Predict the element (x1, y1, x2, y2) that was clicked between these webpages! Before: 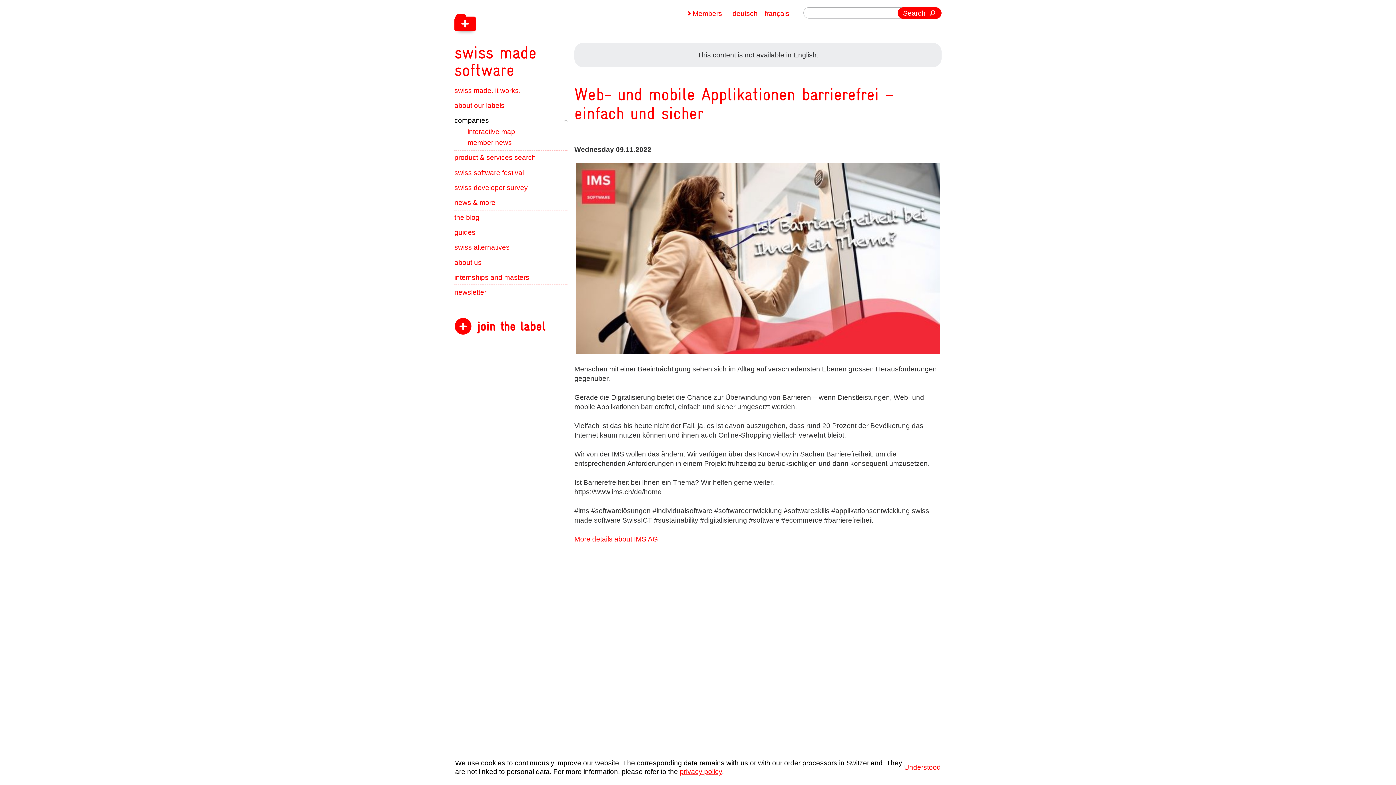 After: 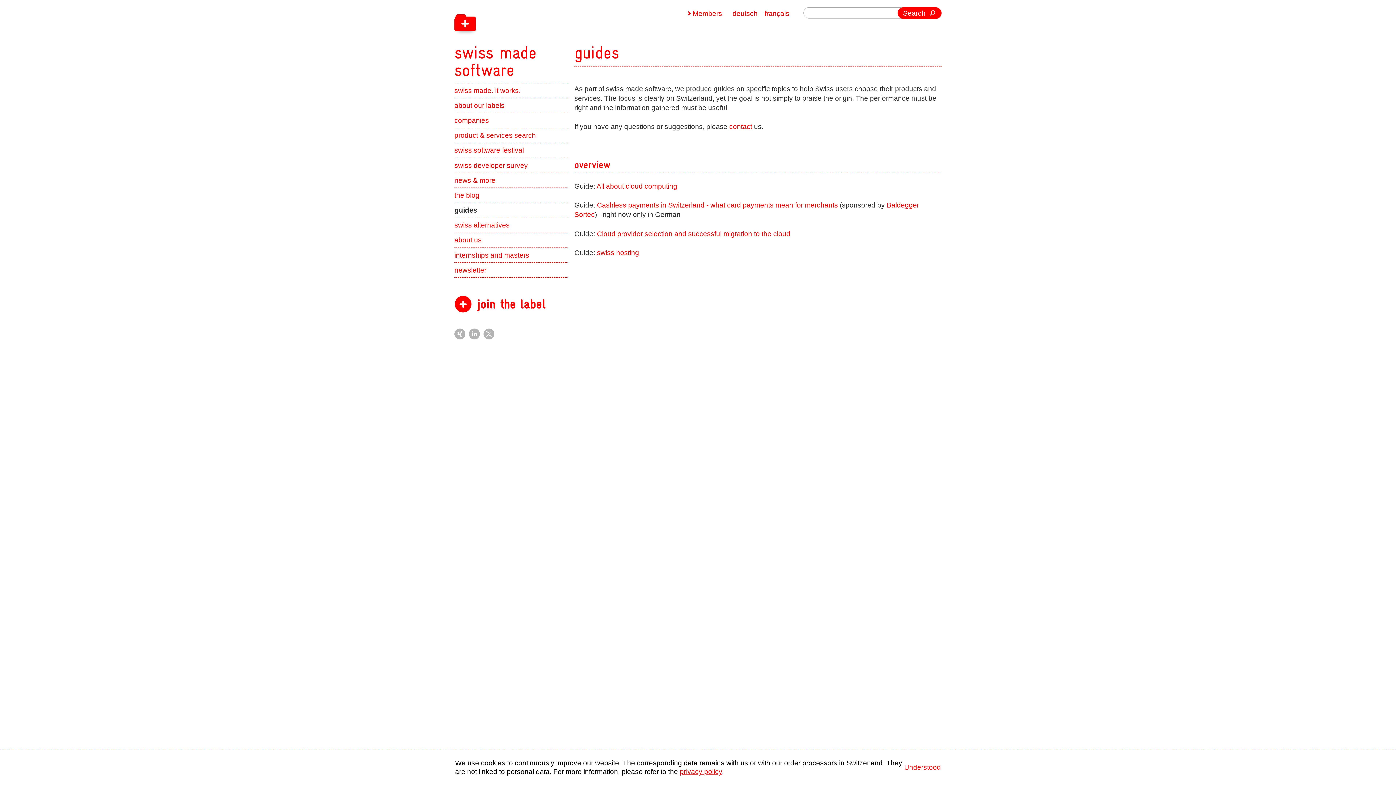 Action: label: guides bbox: (454, 225, 475, 239)